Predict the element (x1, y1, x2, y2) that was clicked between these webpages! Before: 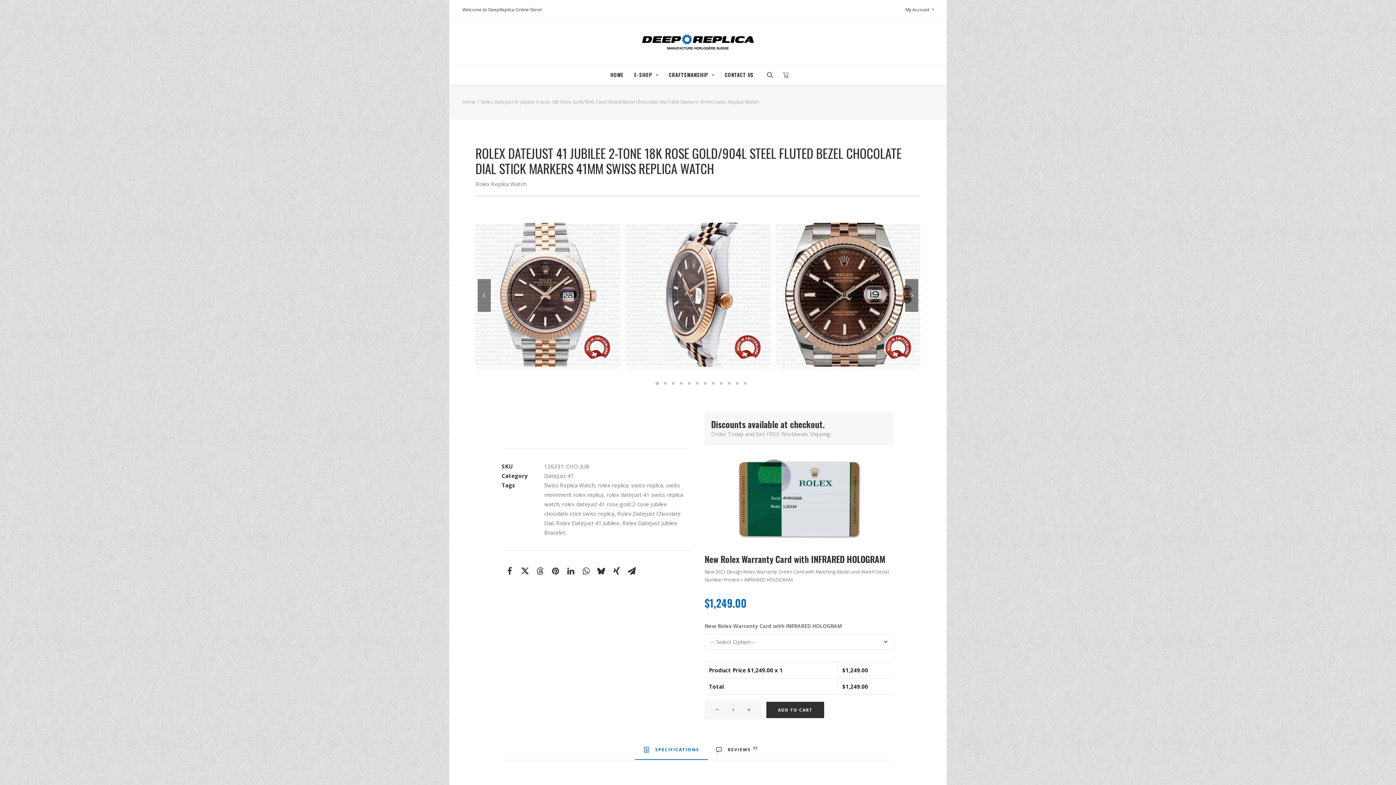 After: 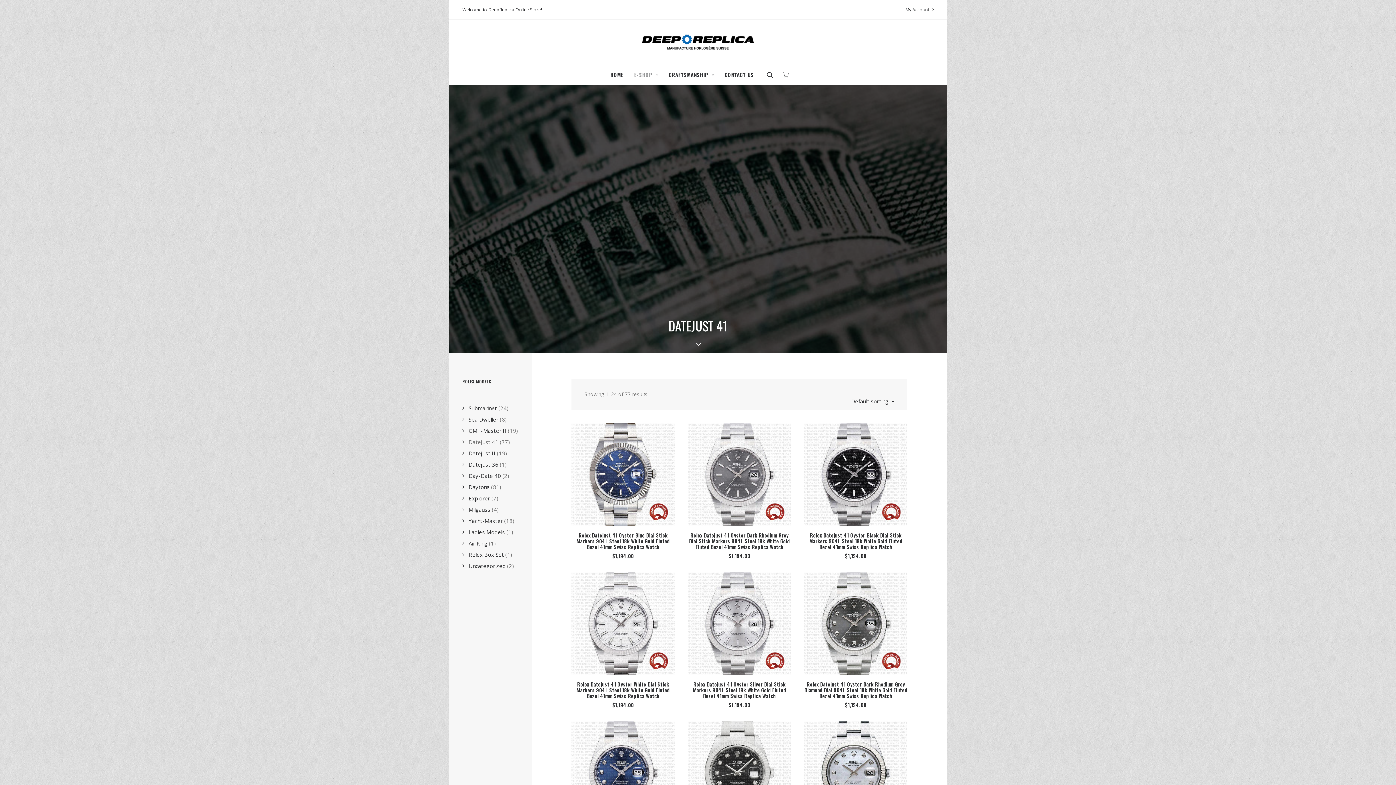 Action: bbox: (544, 472, 574, 479) label: Datejust 41